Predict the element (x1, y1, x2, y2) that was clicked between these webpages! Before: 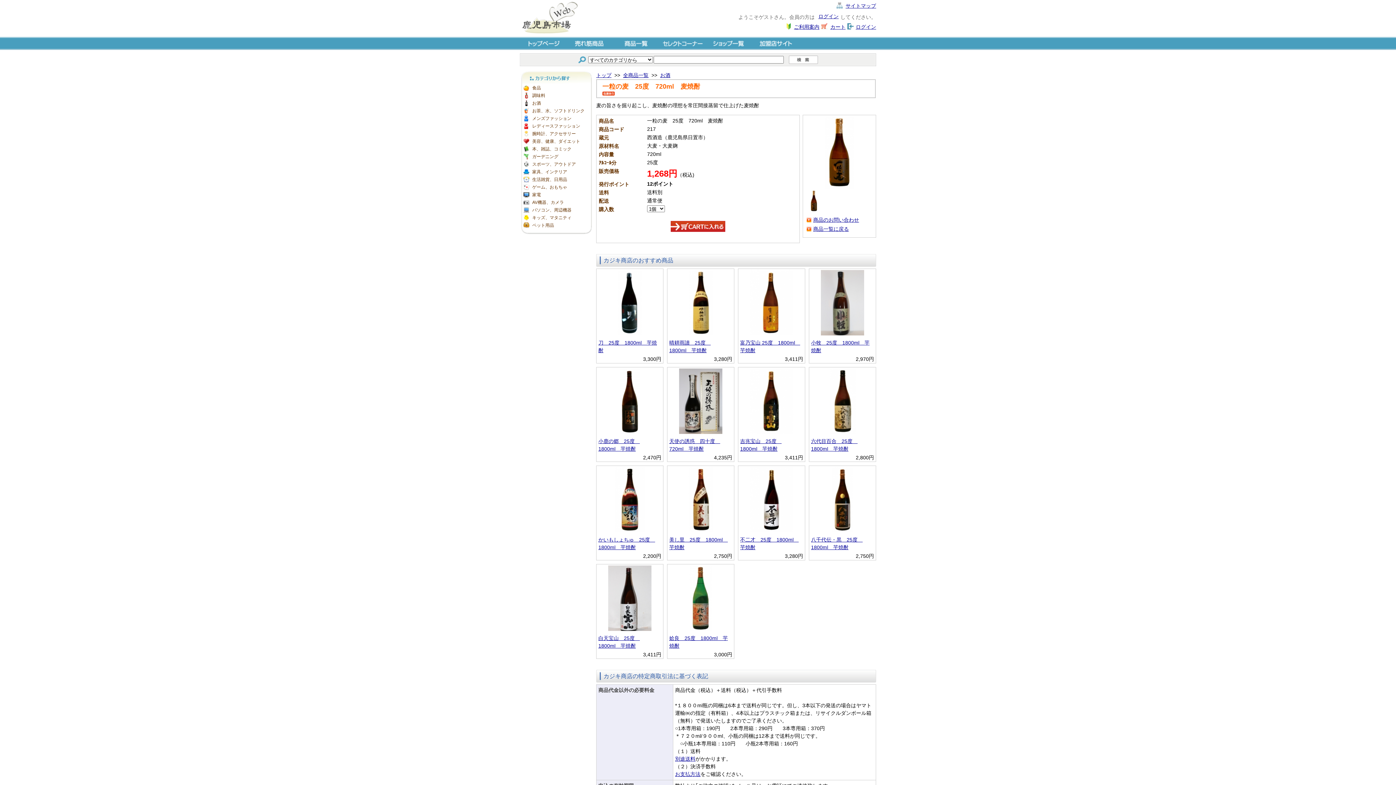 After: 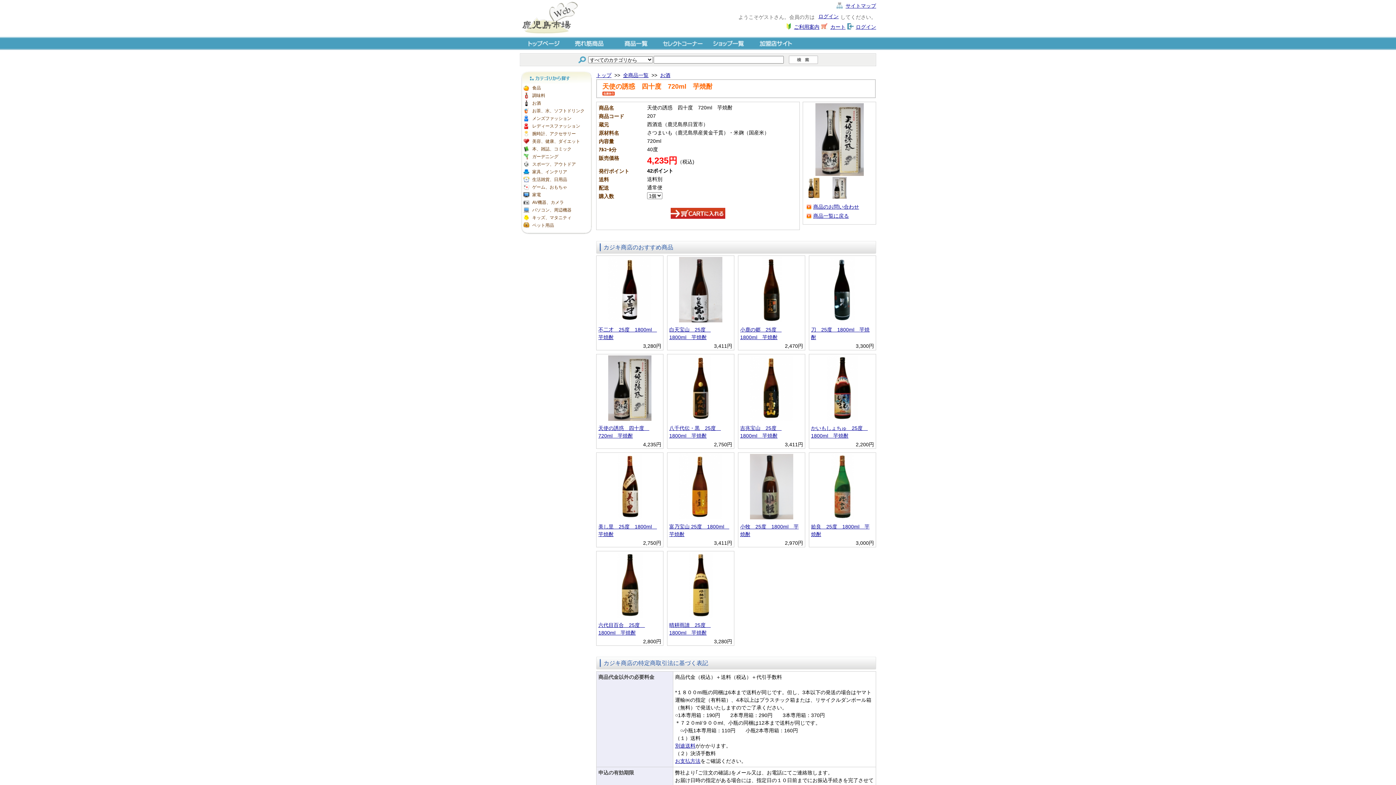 Action: bbox: (679, 429, 722, 435)